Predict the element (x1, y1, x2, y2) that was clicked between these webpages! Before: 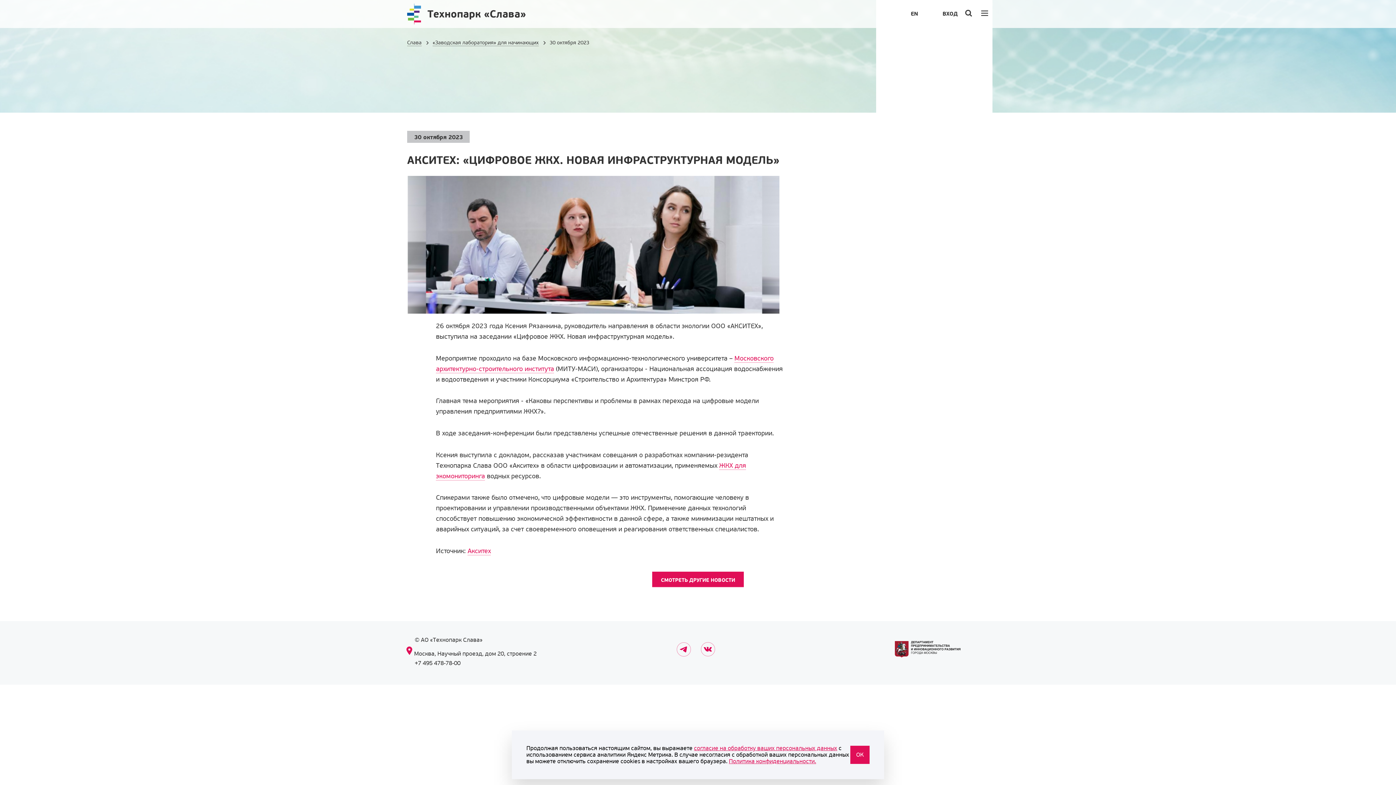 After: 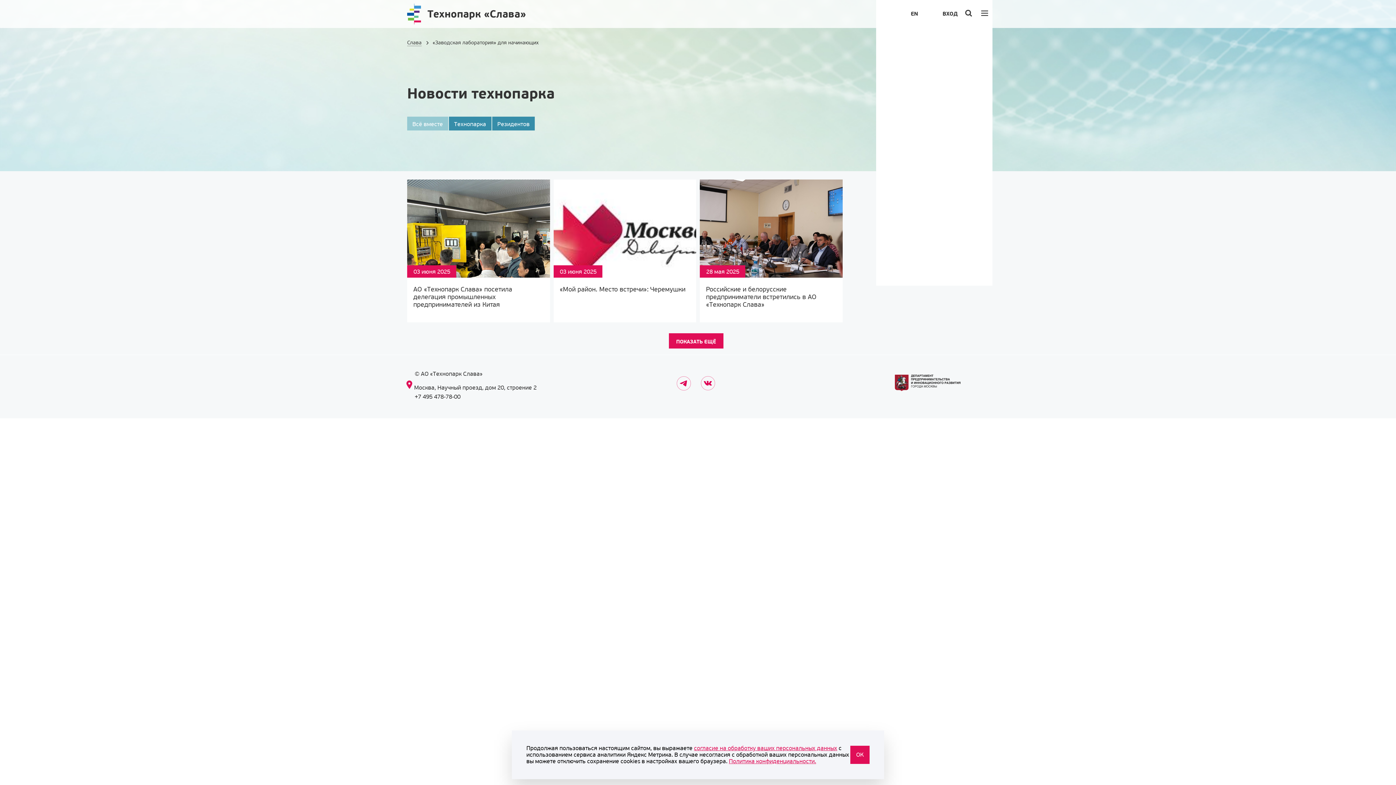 Action: bbox: (432, 38, 538, 45) label: «Заводская лаборатория» для начинающих